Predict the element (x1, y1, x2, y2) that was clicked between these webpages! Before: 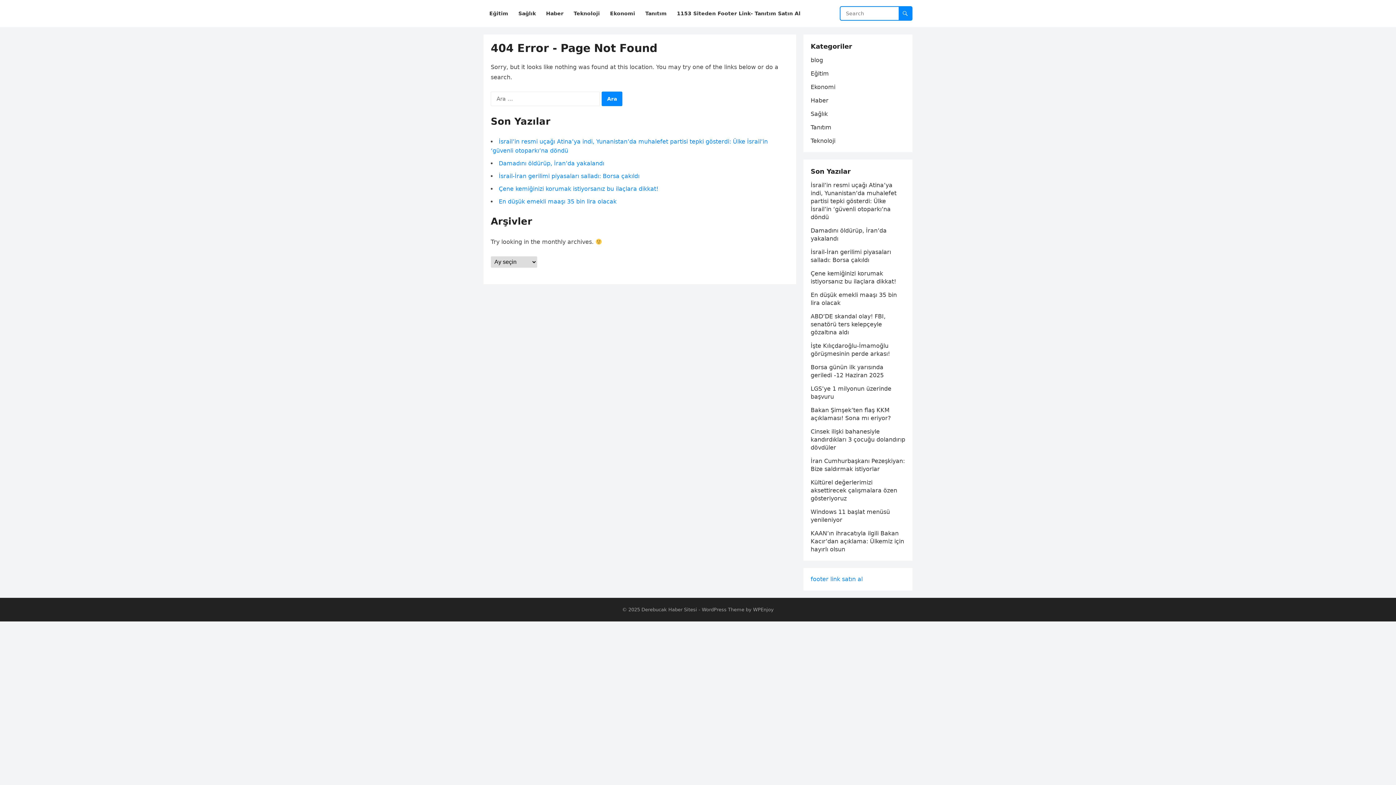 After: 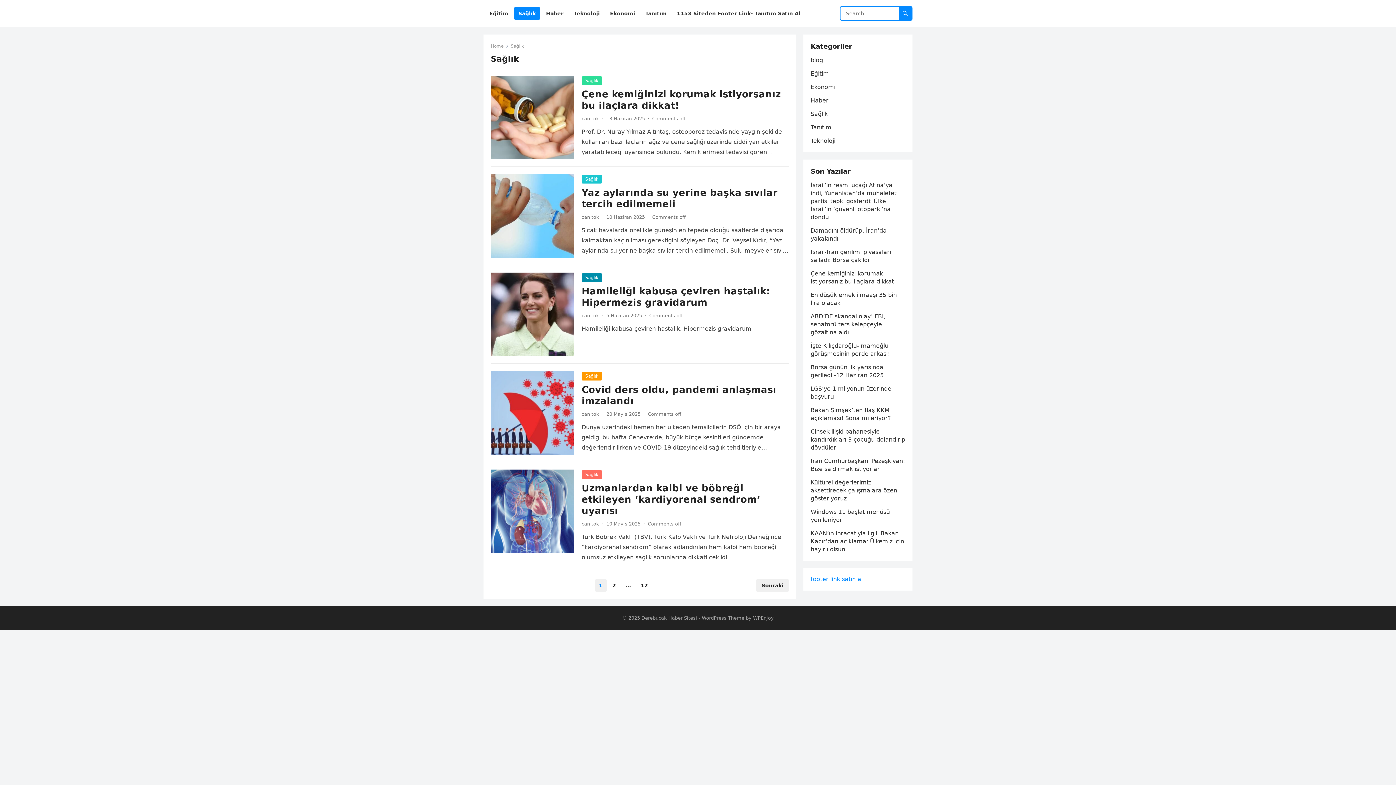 Action: bbox: (810, 110, 828, 117) label: Sağlık